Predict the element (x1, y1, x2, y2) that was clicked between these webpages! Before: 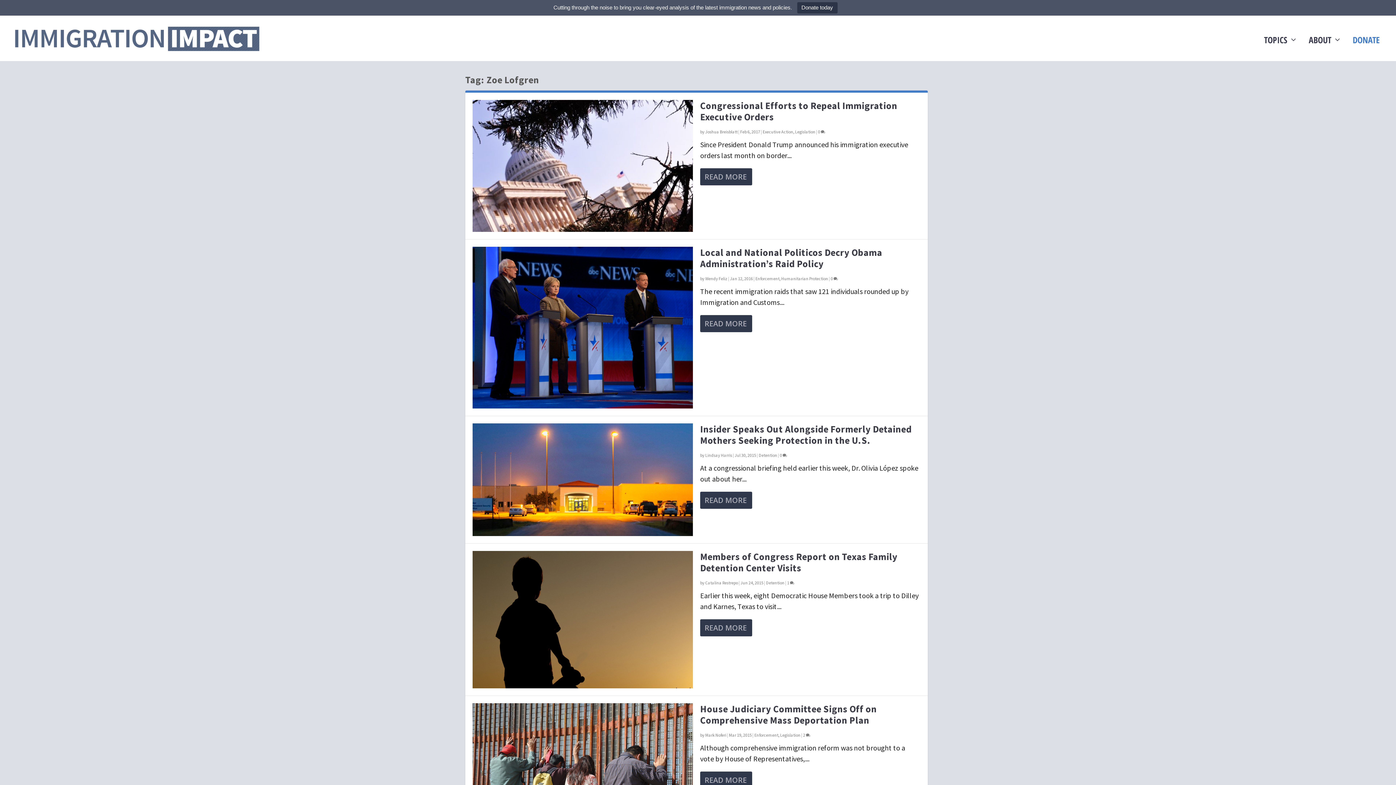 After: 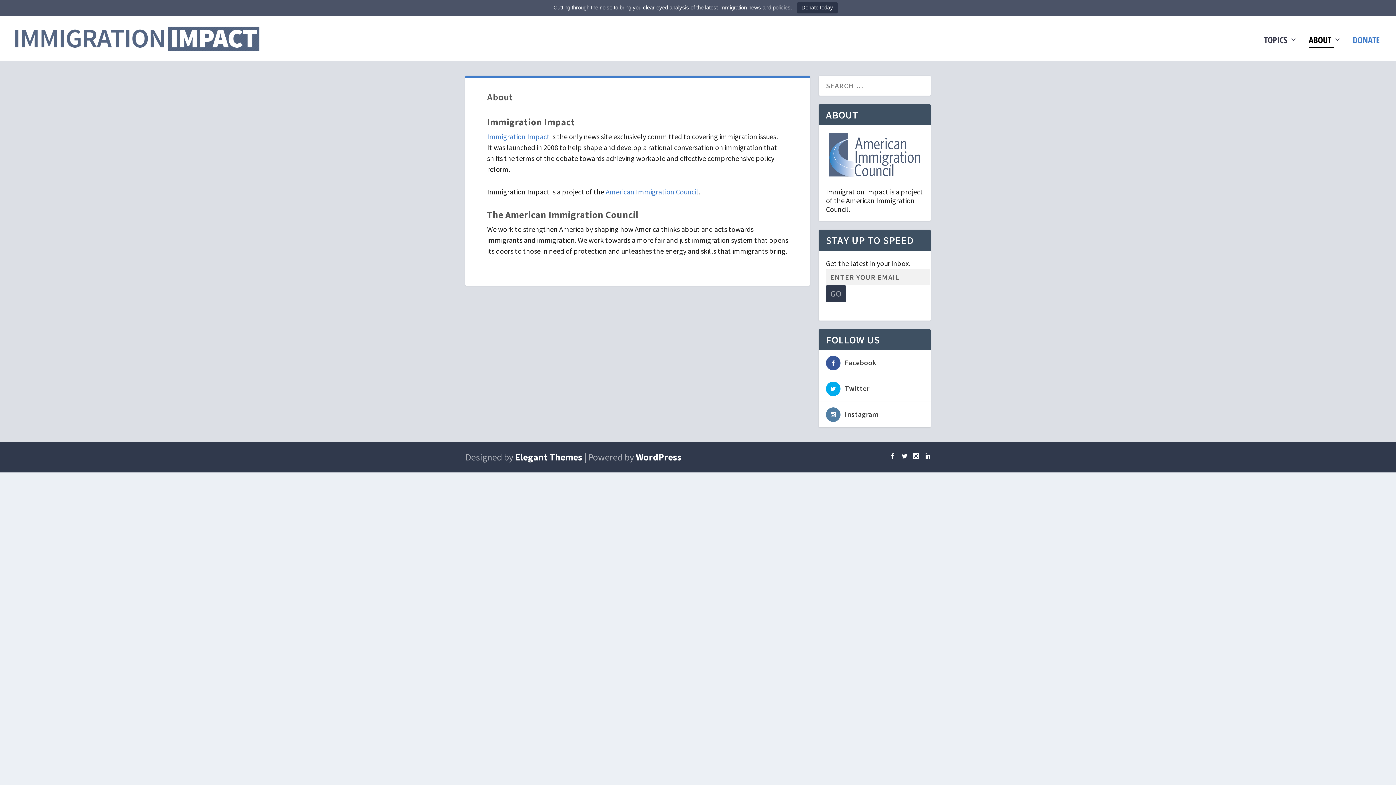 Action: bbox: (1309, 36, 1342, 61) label: ABOUT